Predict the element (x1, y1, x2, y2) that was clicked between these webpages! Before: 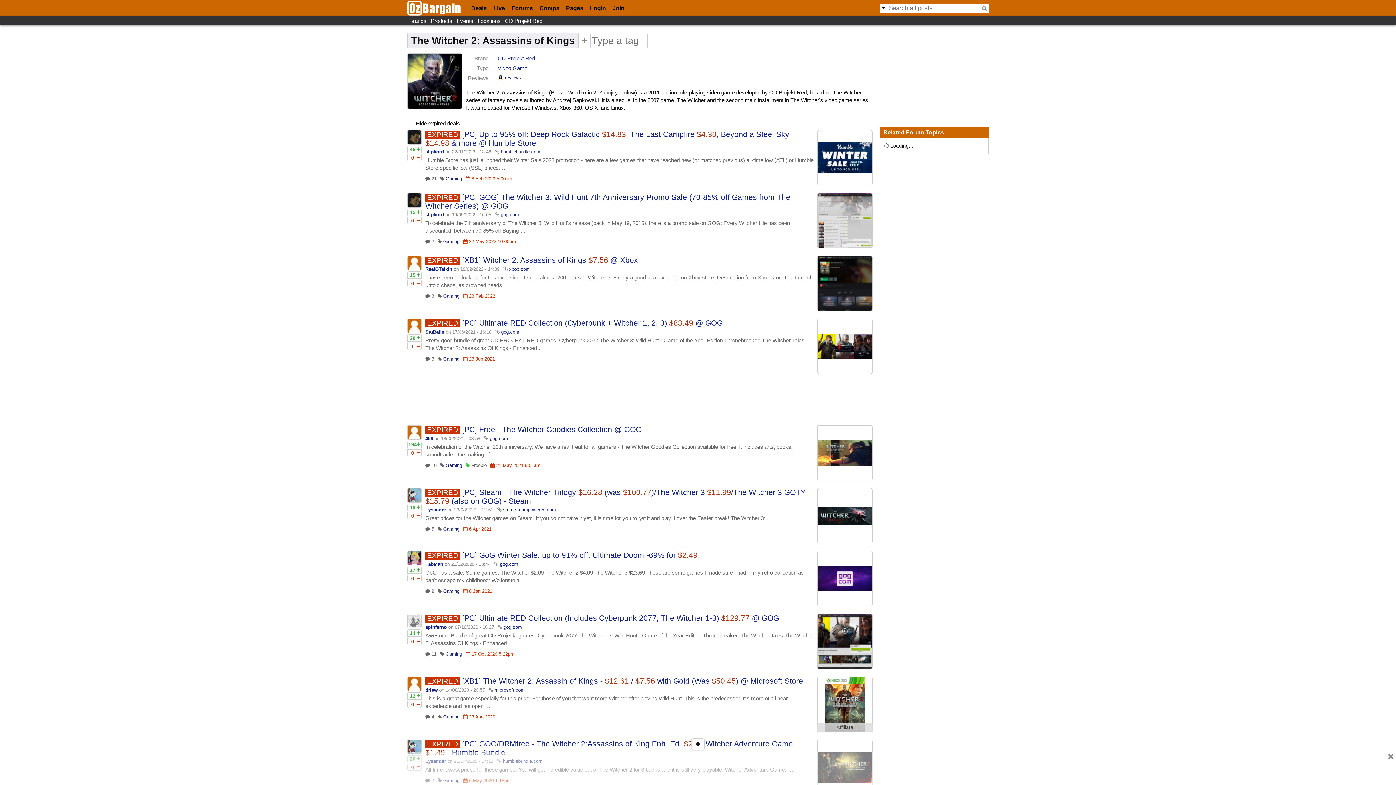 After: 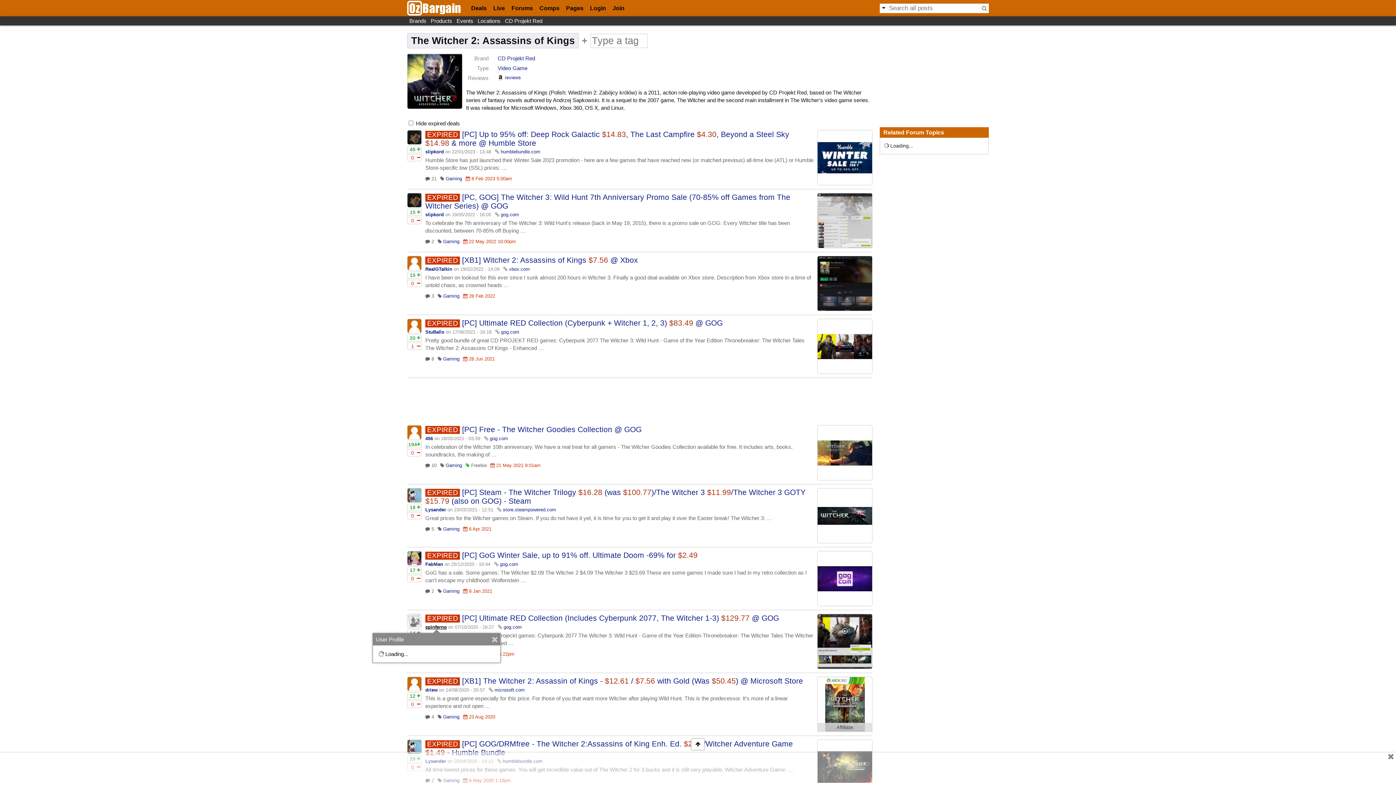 Action: label: spinferno bbox: (425, 624, 446, 630)